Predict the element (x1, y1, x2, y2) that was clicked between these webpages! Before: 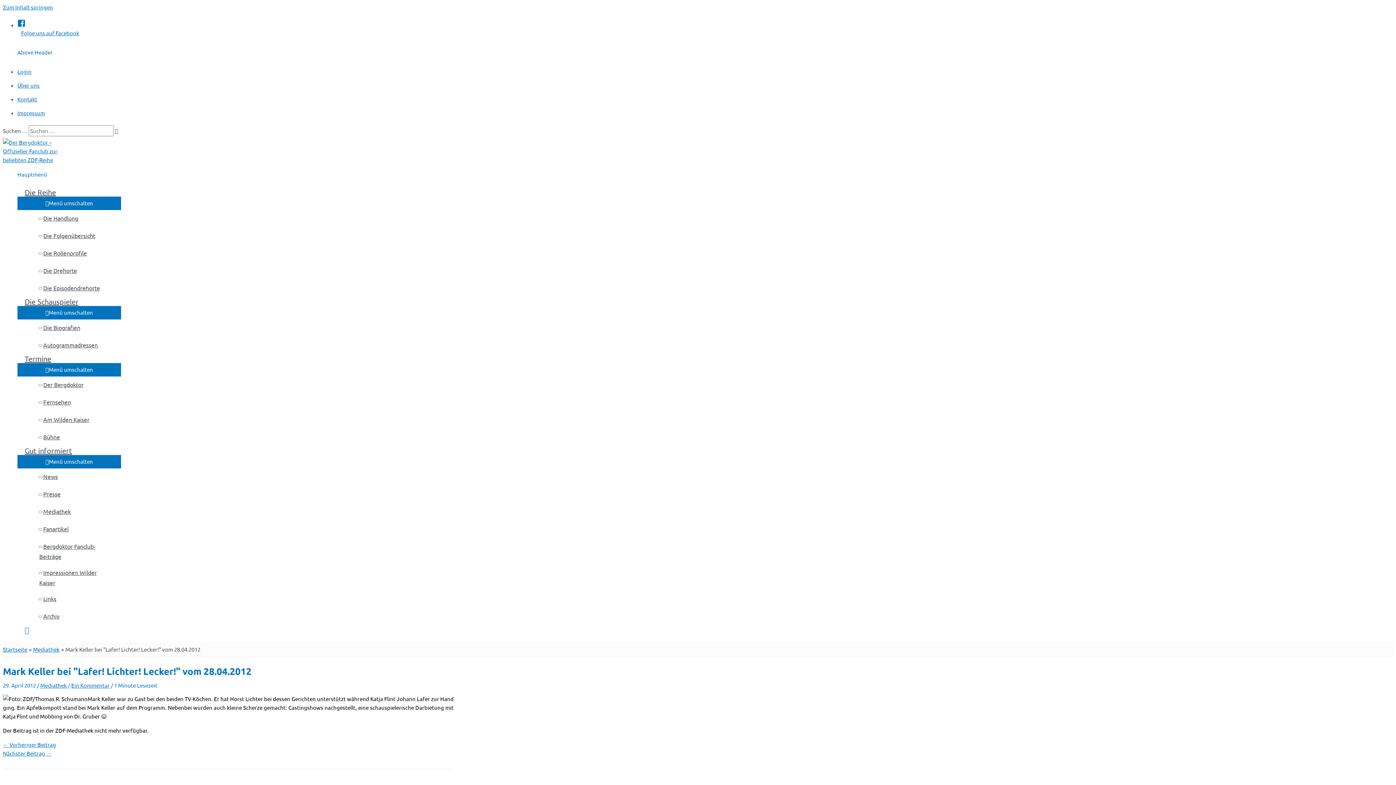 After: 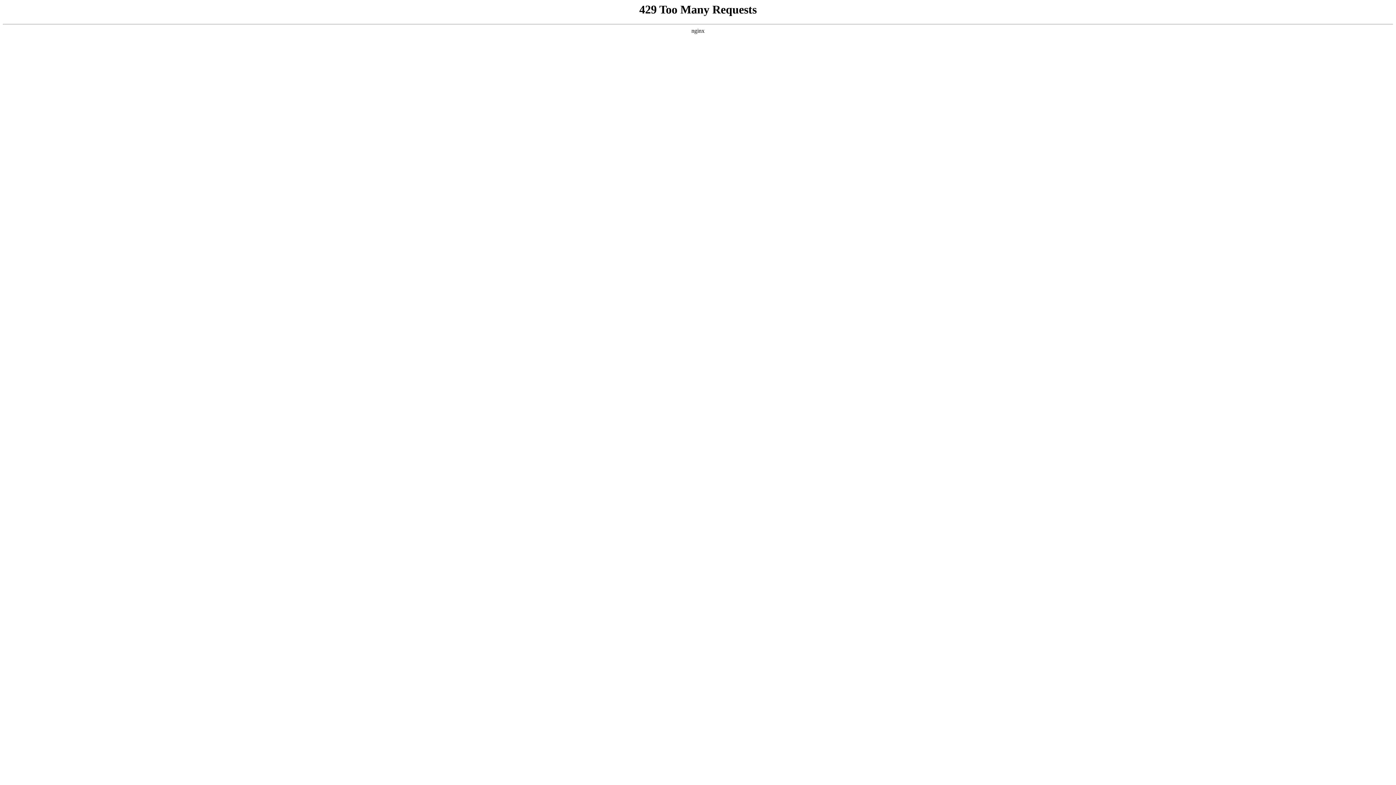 Action: label: Bergdoktor Fanclub-Beiträge bbox: (32, 538, 121, 564)